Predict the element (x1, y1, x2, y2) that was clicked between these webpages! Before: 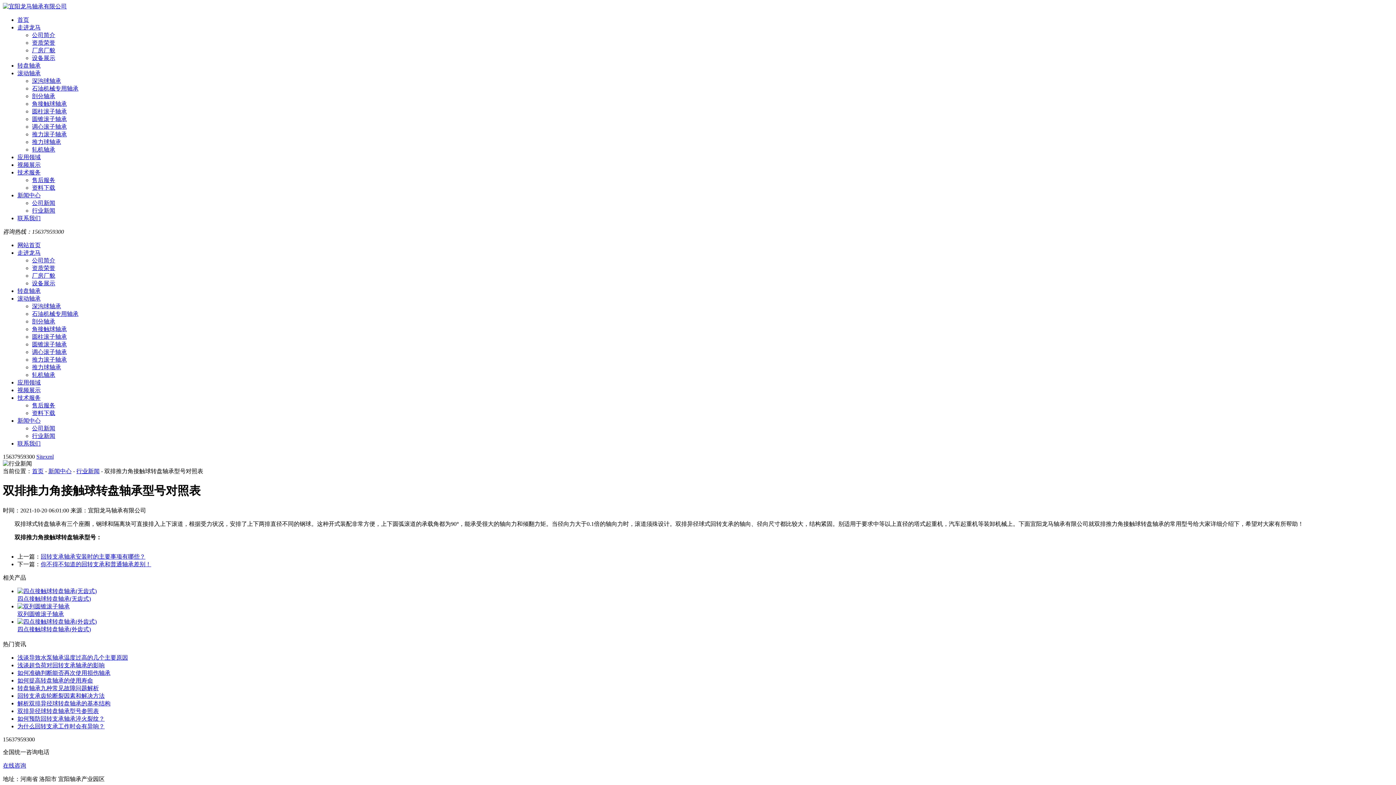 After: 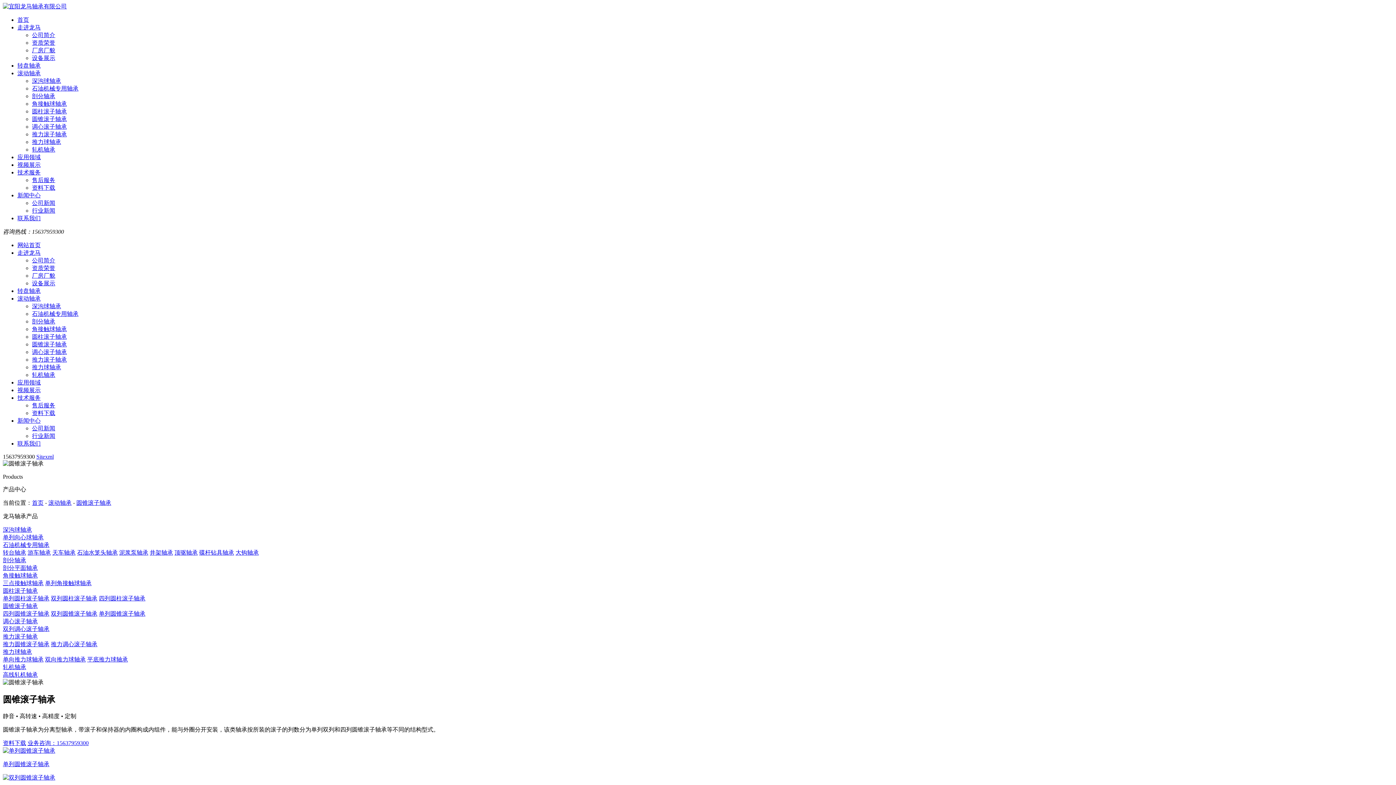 Action: bbox: (32, 341, 66, 347) label: 圆锥滚子轴承